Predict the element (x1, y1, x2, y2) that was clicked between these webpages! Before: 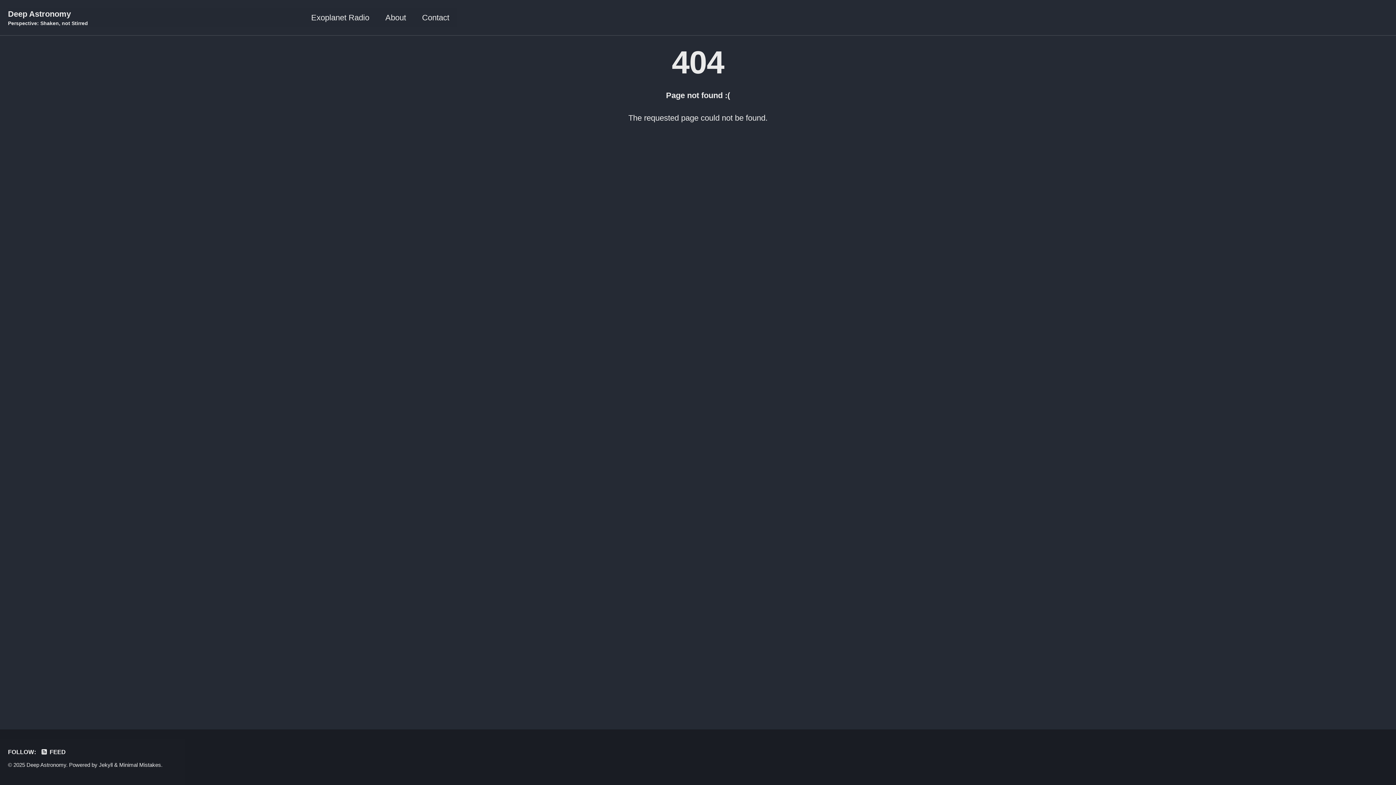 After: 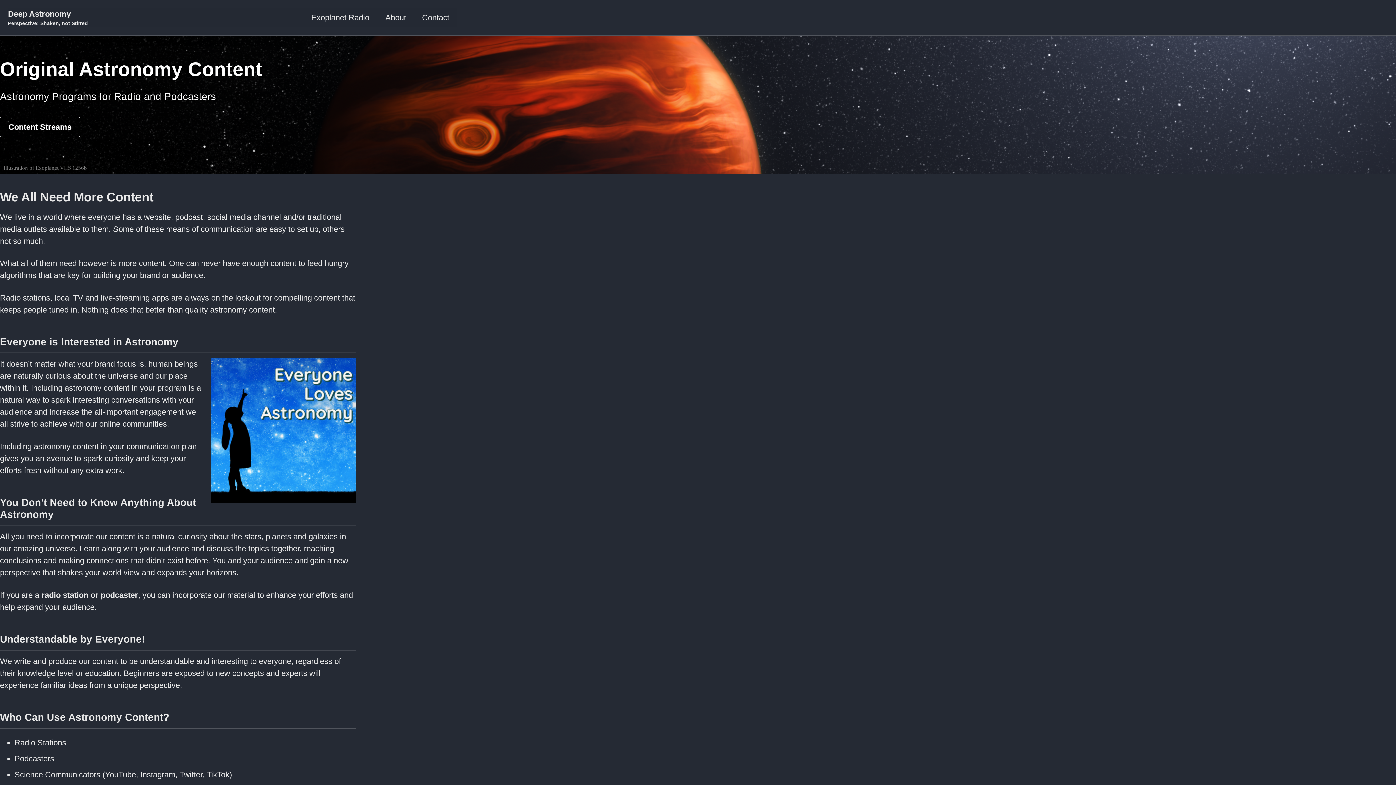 Action: label: Deep Astronomy bbox: (26, 762, 66, 768)